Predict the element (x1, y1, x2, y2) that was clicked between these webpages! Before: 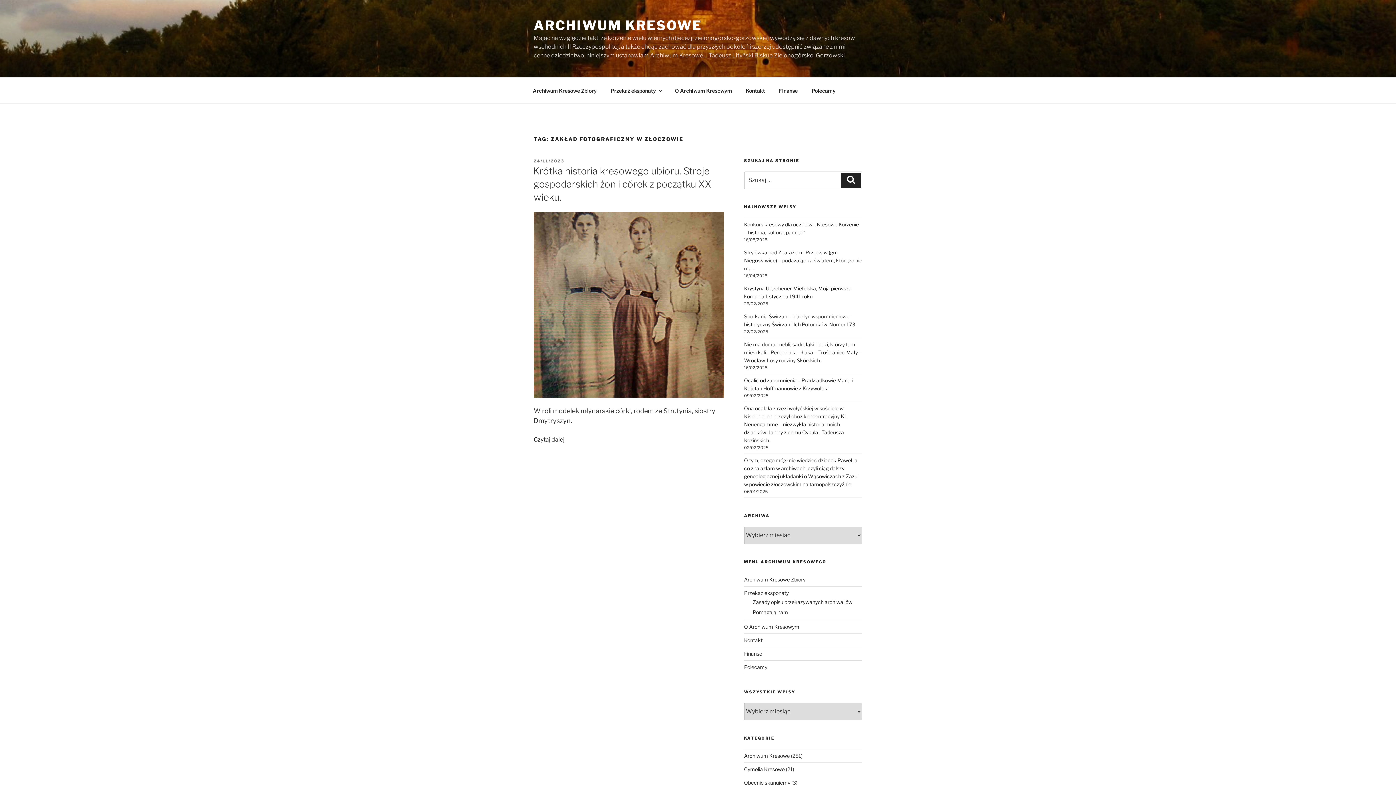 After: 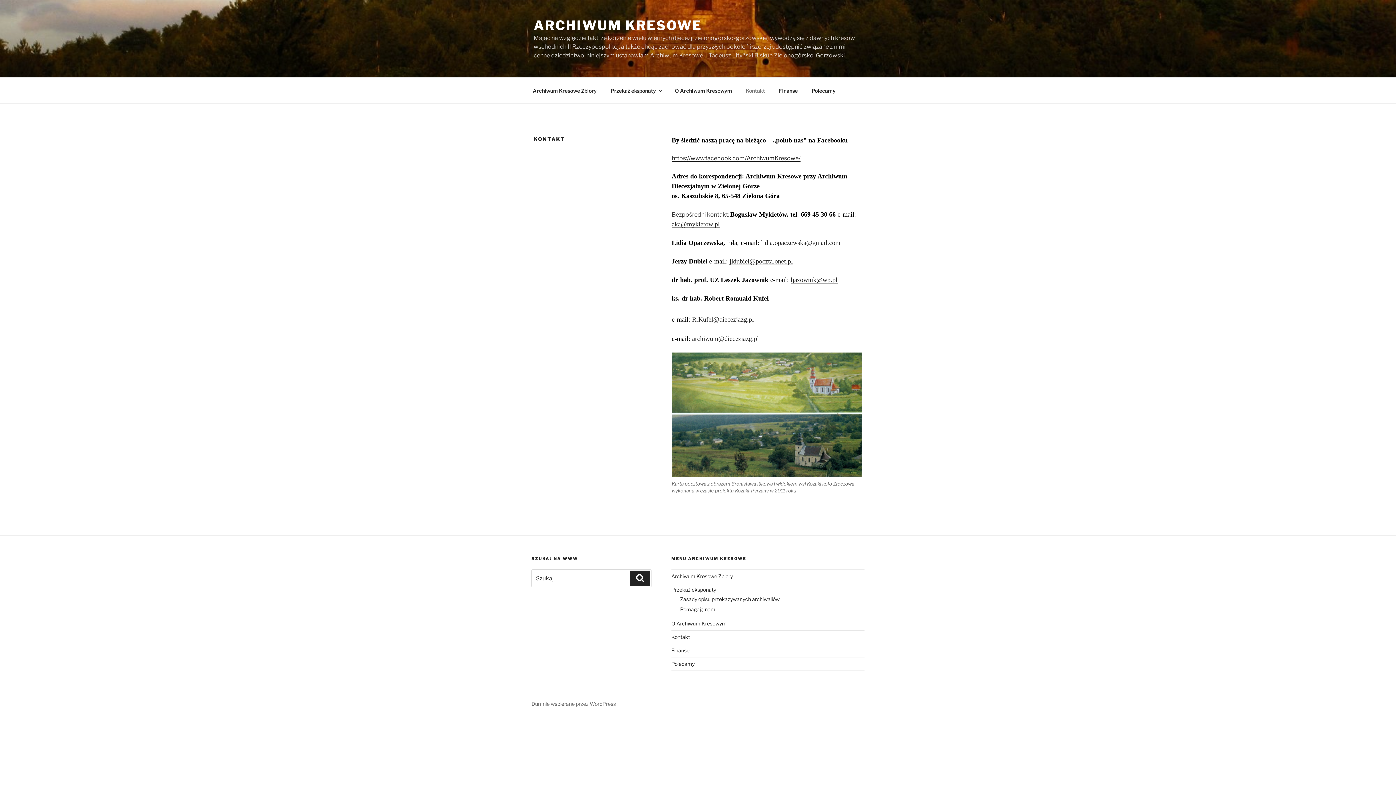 Action: bbox: (744, 637, 762, 643) label: Kontakt